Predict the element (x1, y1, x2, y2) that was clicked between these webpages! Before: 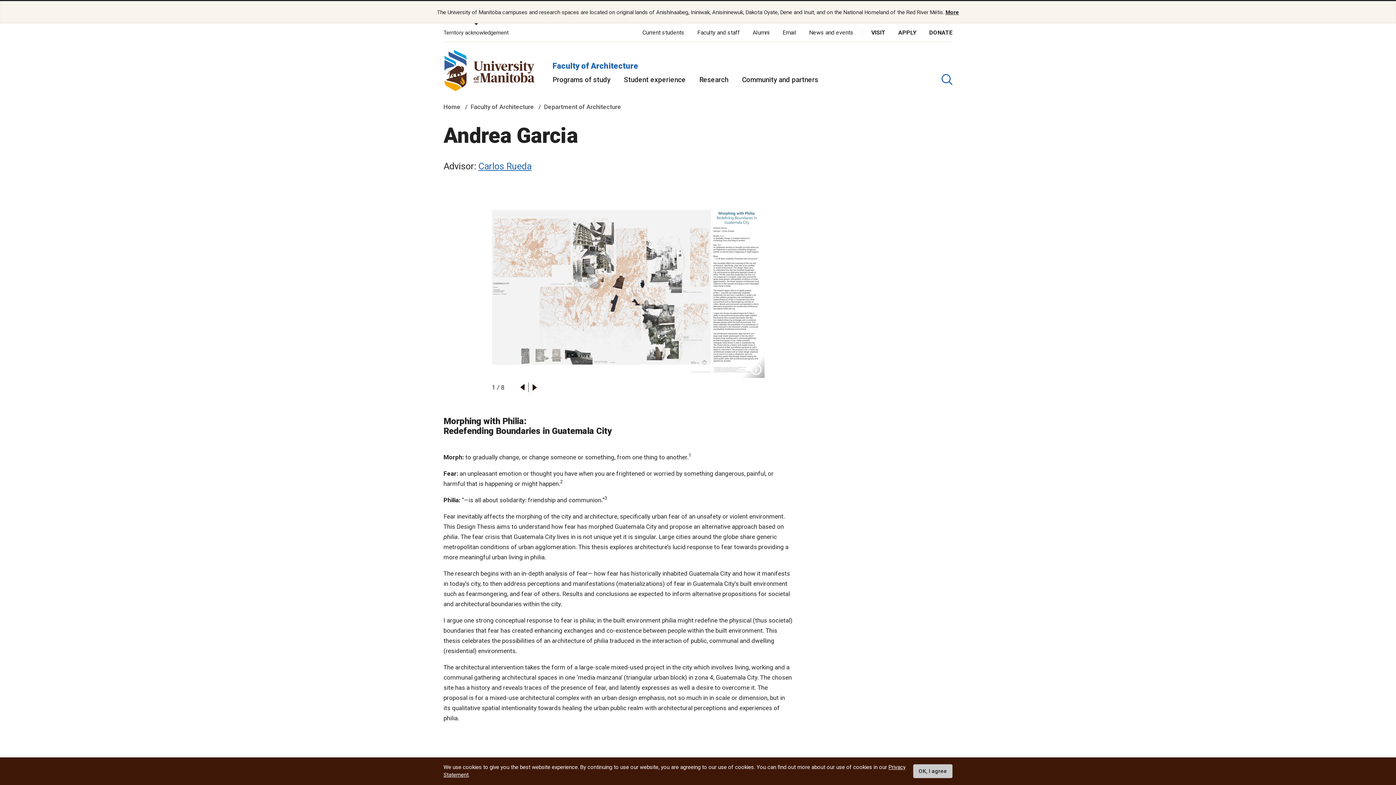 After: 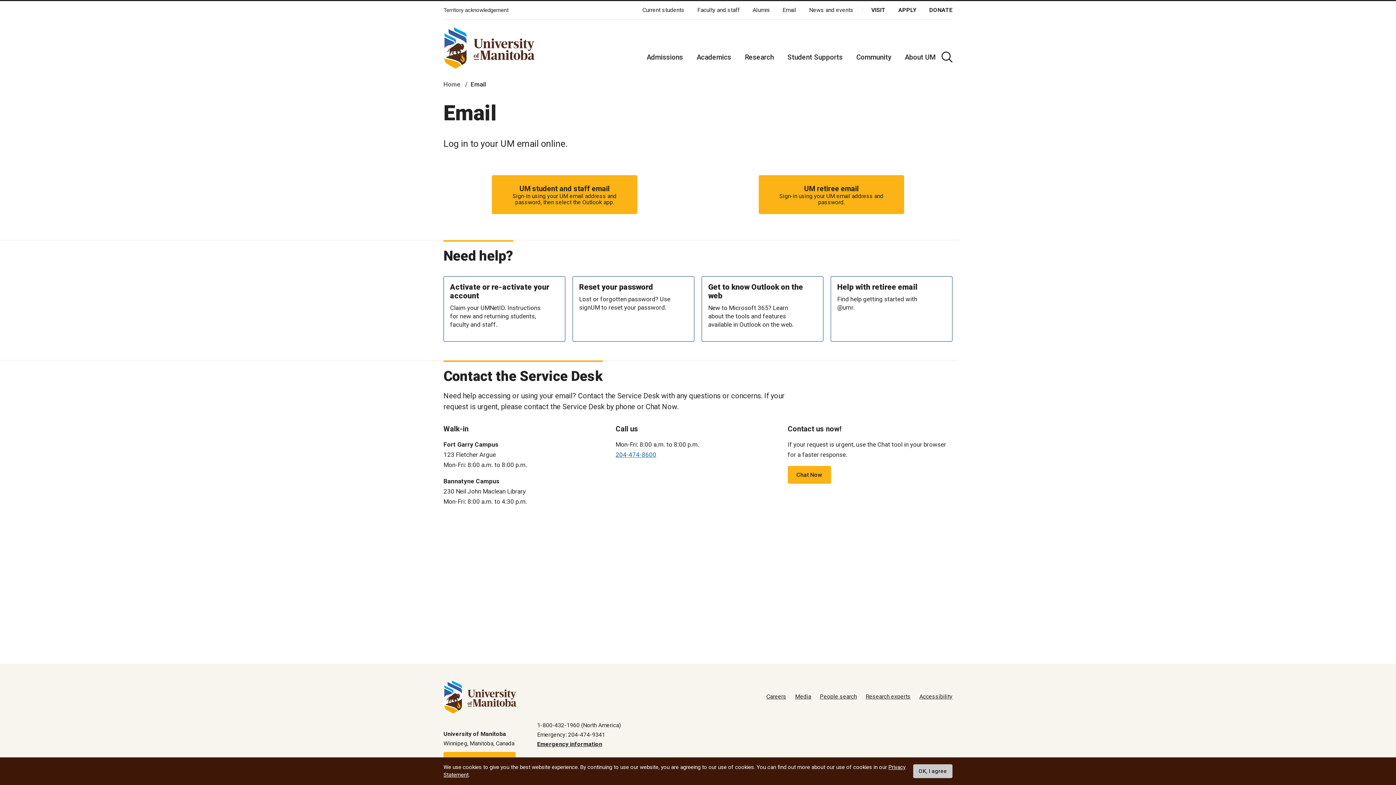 Action: label: Email bbox: (782, 29, 796, 36)